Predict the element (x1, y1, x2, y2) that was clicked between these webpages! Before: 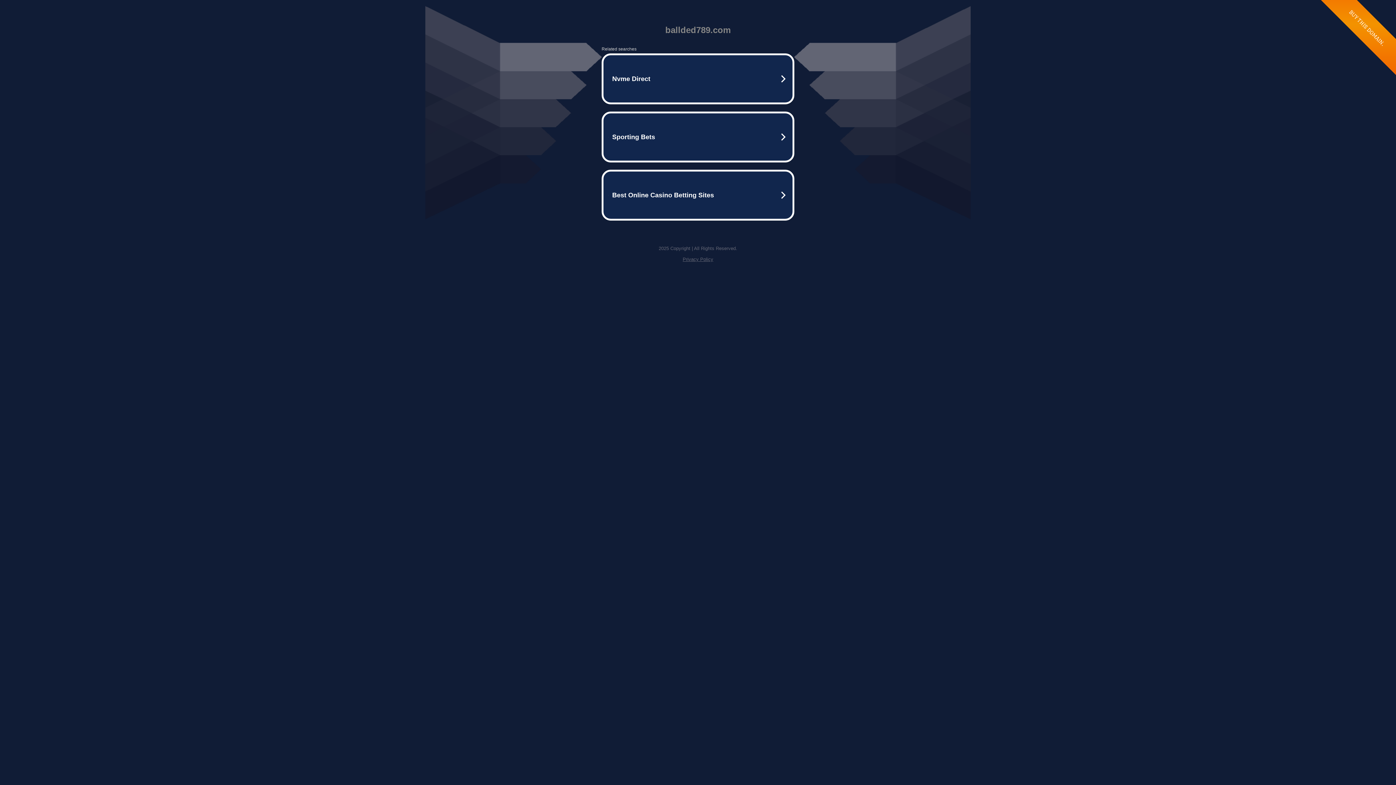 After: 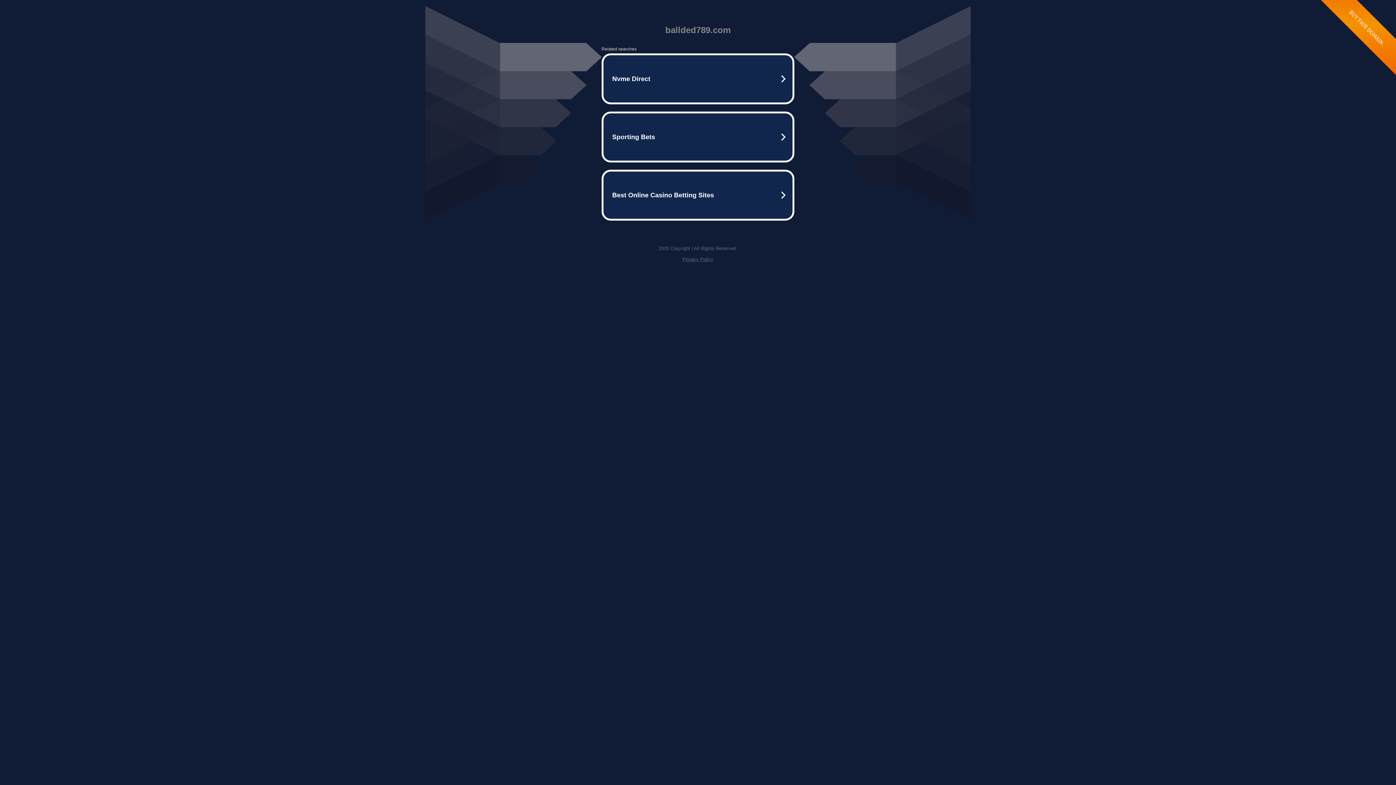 Action: bbox: (682, 256, 713, 262) label: Privacy Policy